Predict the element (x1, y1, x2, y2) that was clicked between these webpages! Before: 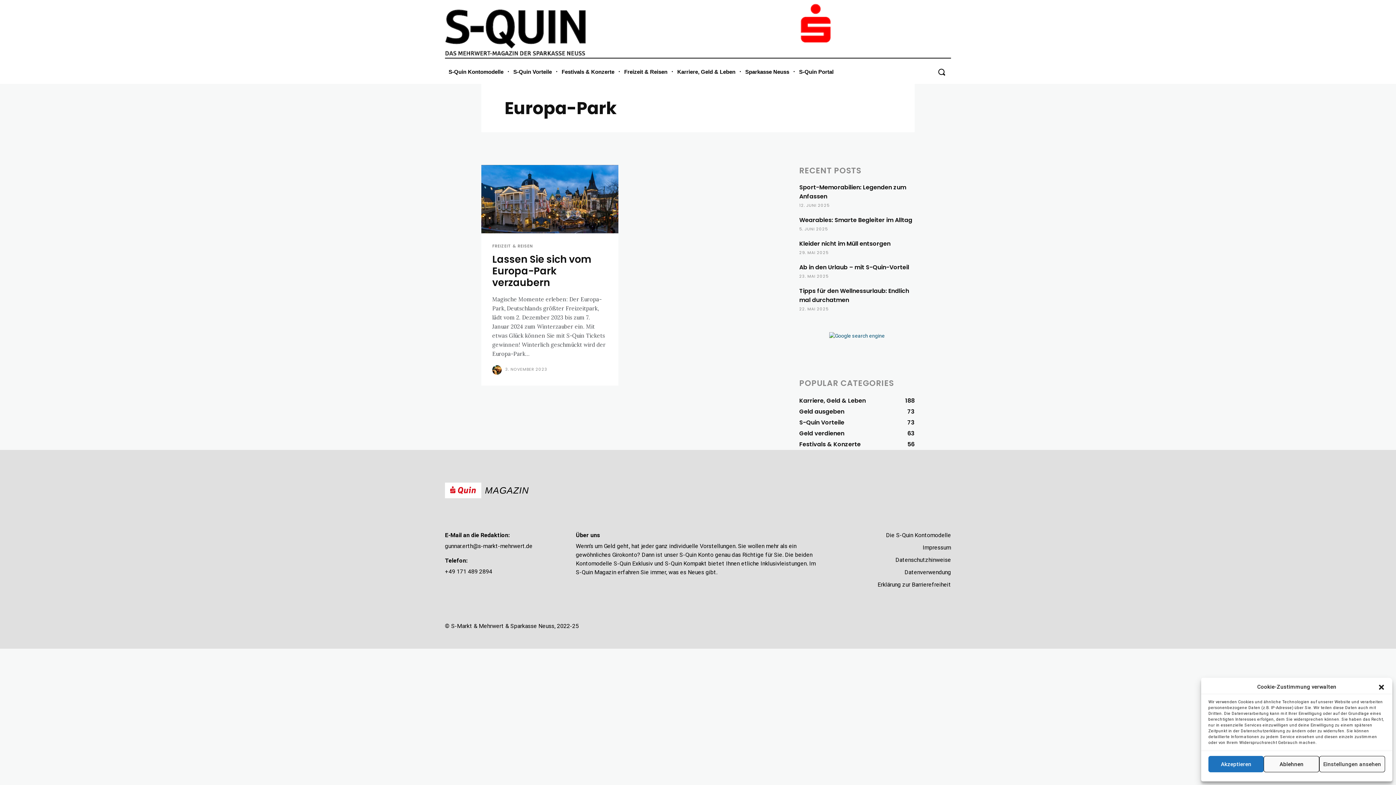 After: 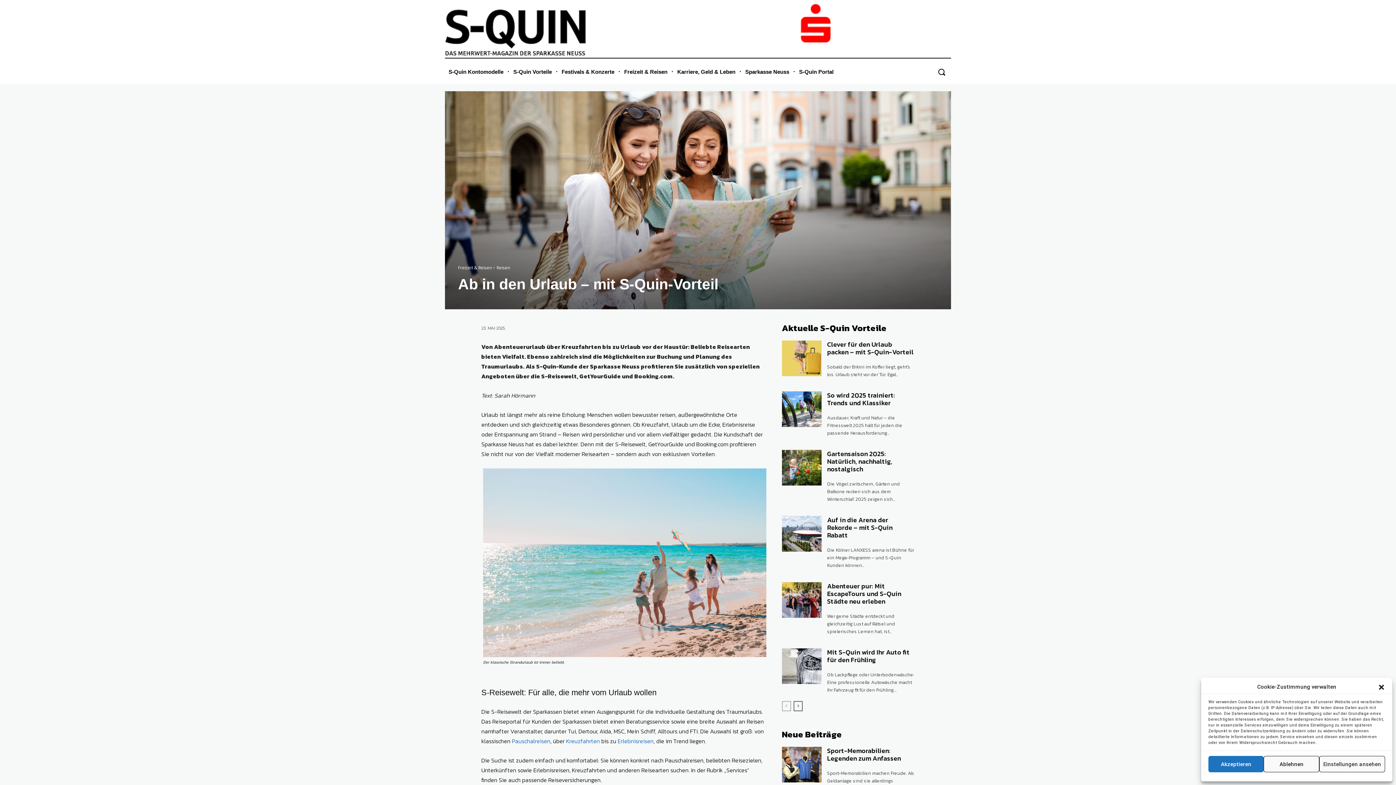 Action: bbox: (799, 263, 909, 271) label: Ab in den Urlaub – mit S-Quin-Vorteil